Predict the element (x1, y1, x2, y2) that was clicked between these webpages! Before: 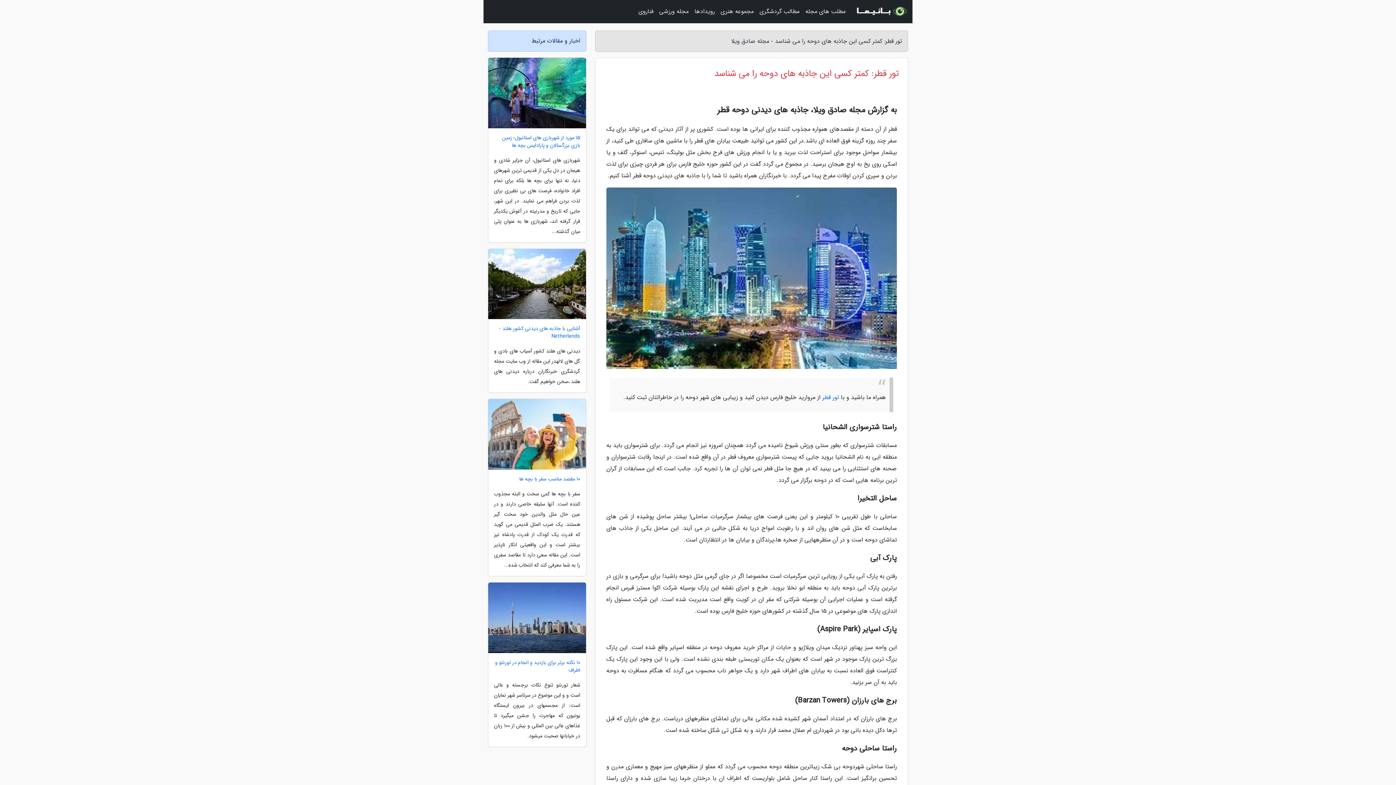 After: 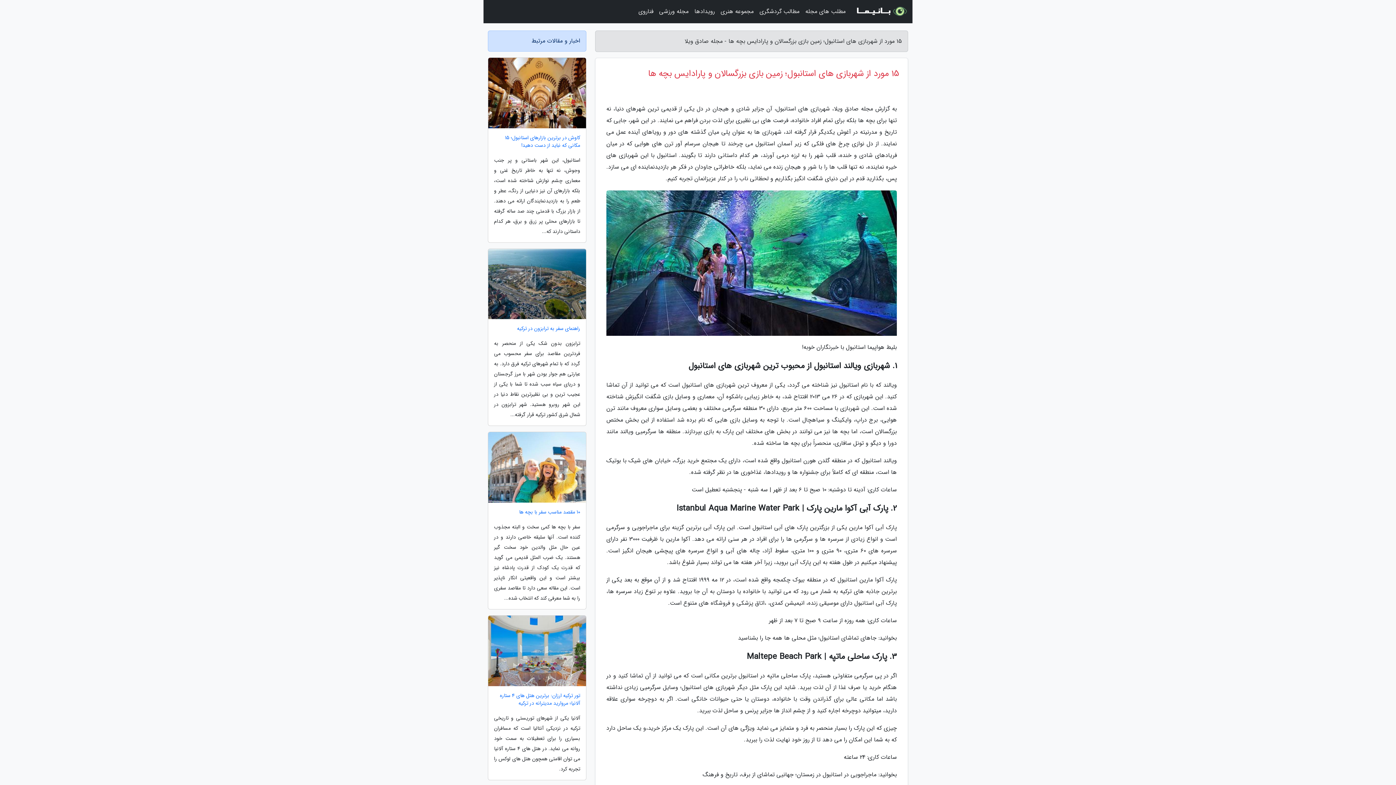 Action: label: 15 مورد از شهربازی های استانبول؛ زمین بازی بزرگسالان و پارادایس بچه ها bbox: (488, 134, 586, 149)